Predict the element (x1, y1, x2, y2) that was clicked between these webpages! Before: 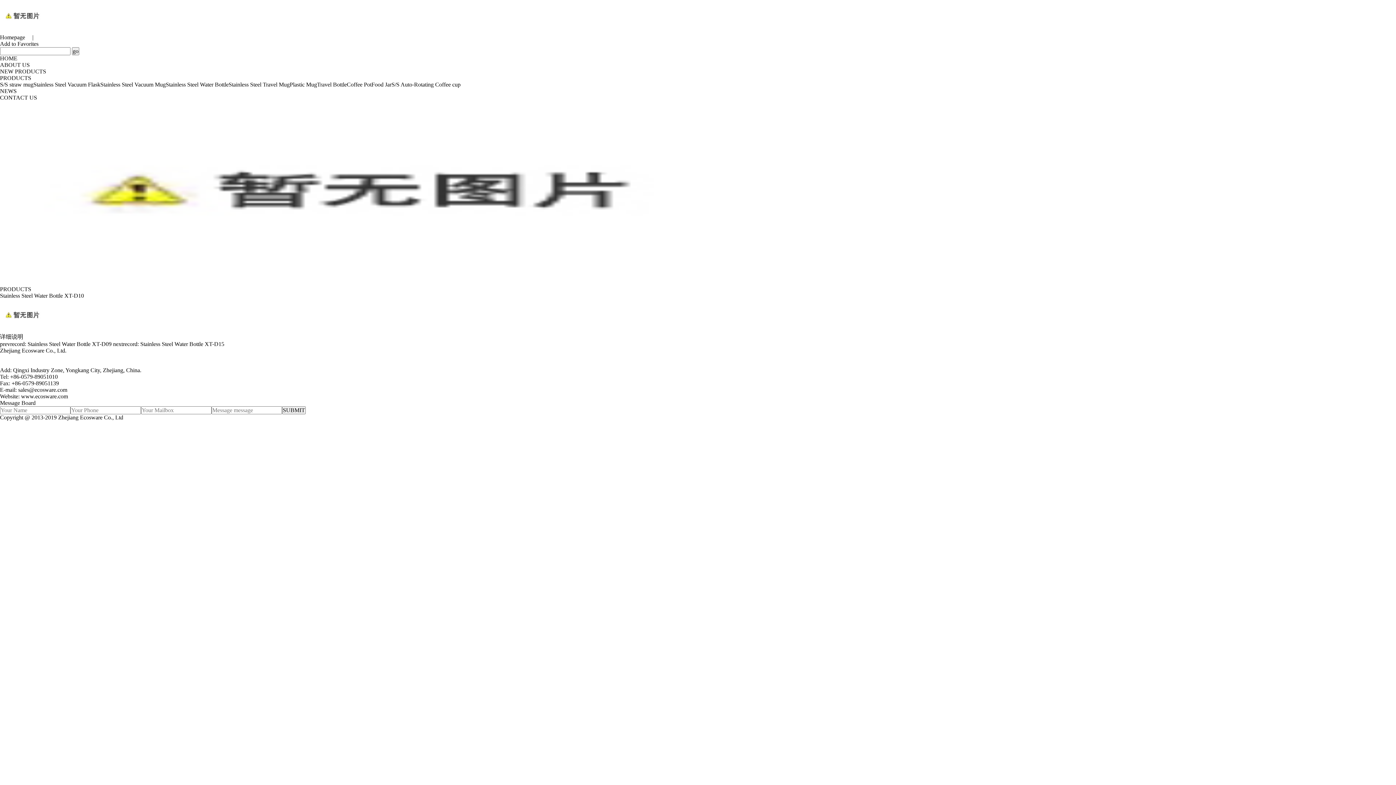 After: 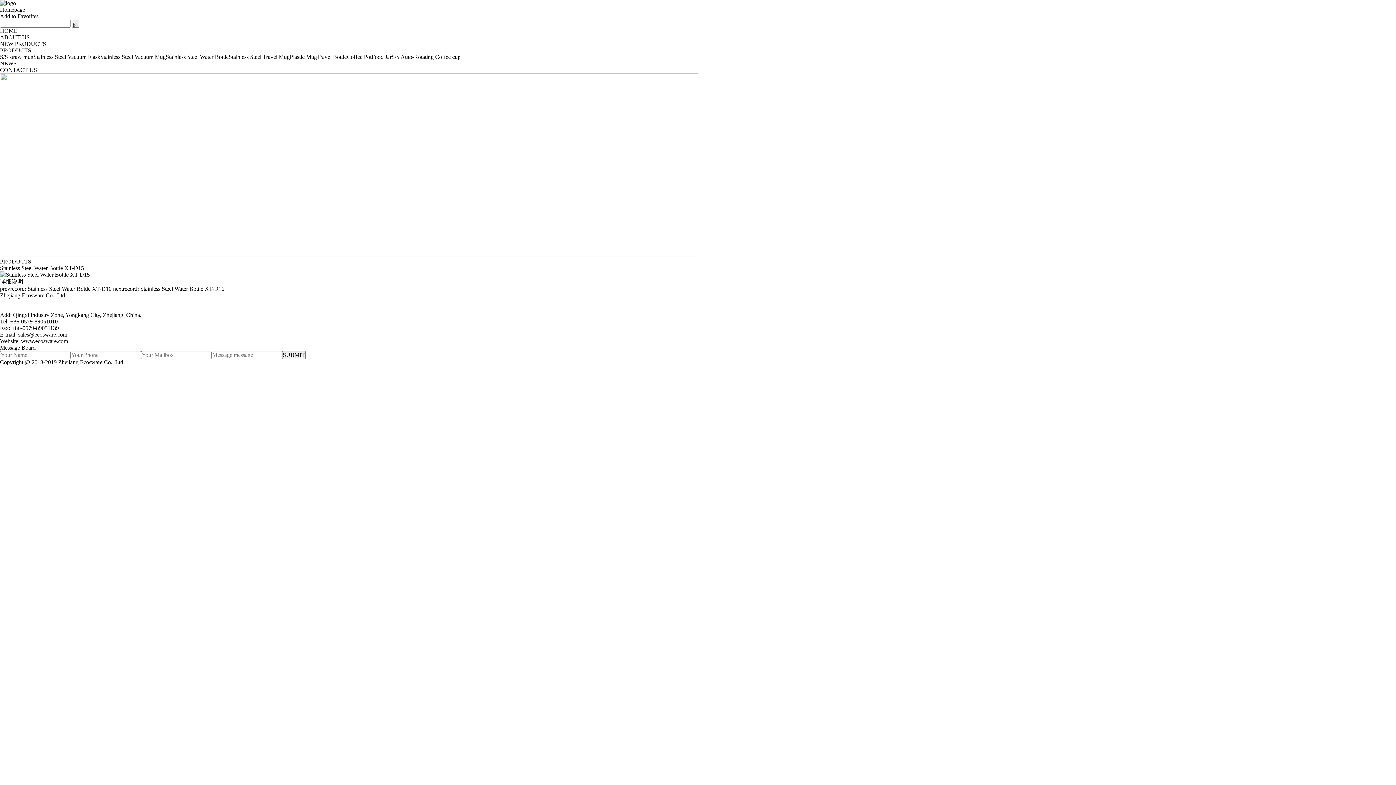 Action: label: Stainless Steel Water Bottle XT-D15 bbox: (140, 341, 224, 347)